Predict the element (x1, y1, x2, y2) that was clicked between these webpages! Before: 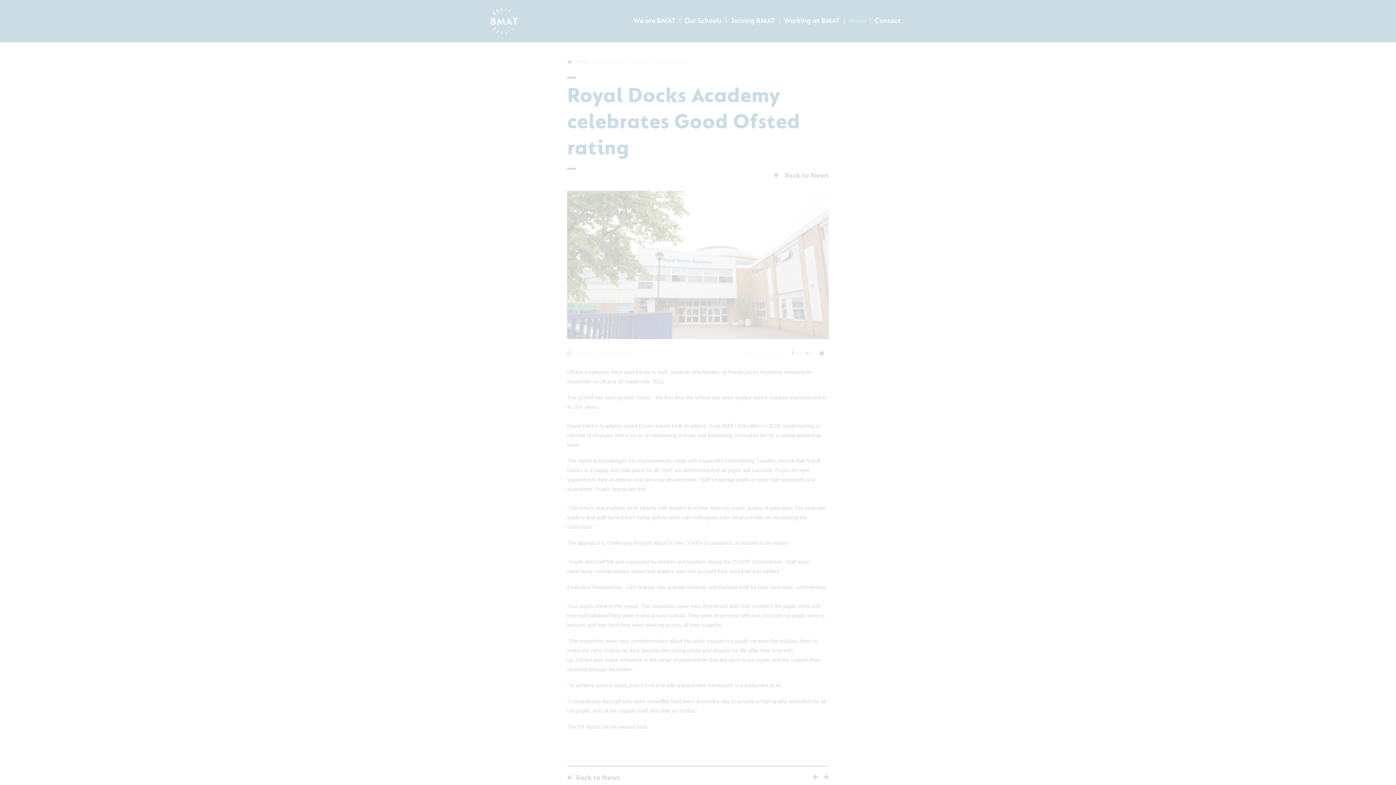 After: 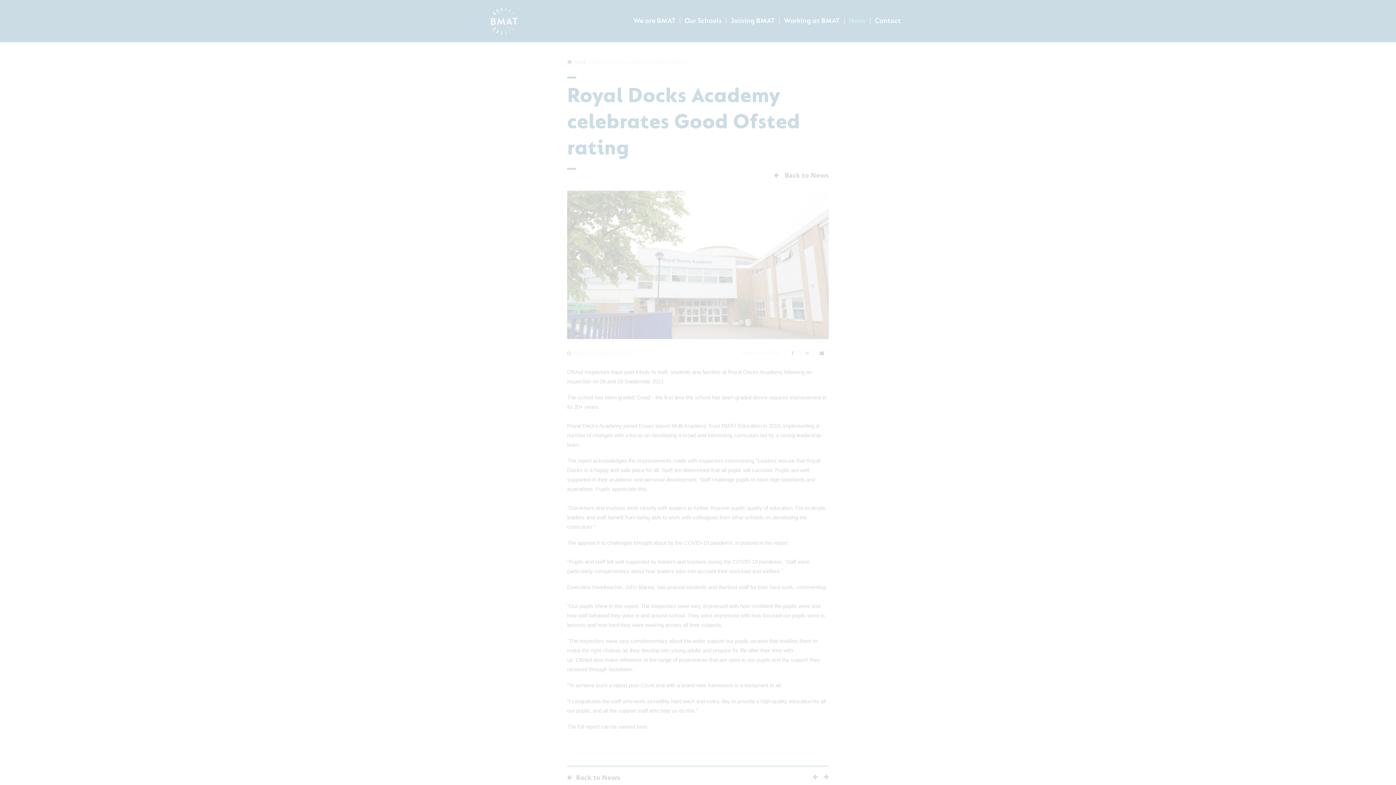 Action: label: MANAGE PREFERENCES bbox: (47, 741, 109, 755)